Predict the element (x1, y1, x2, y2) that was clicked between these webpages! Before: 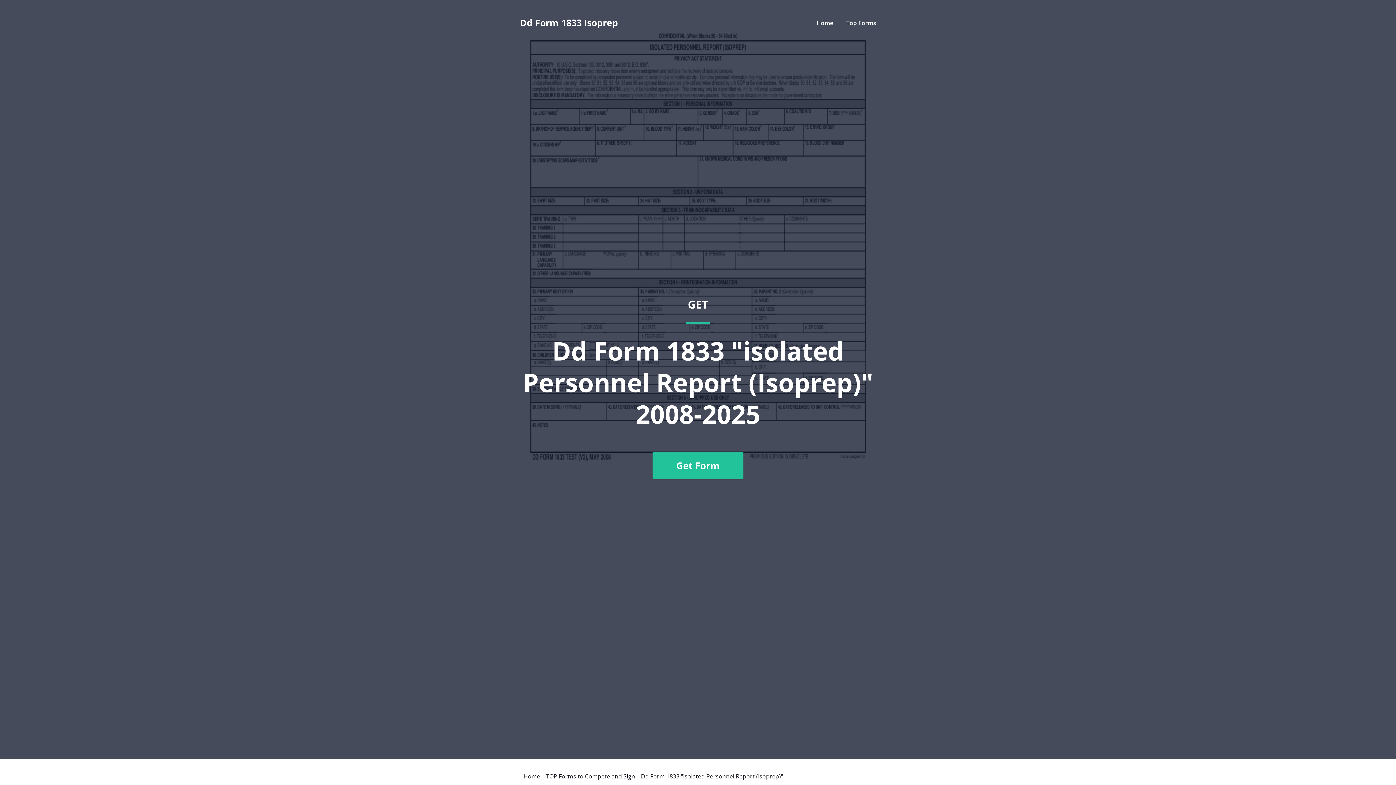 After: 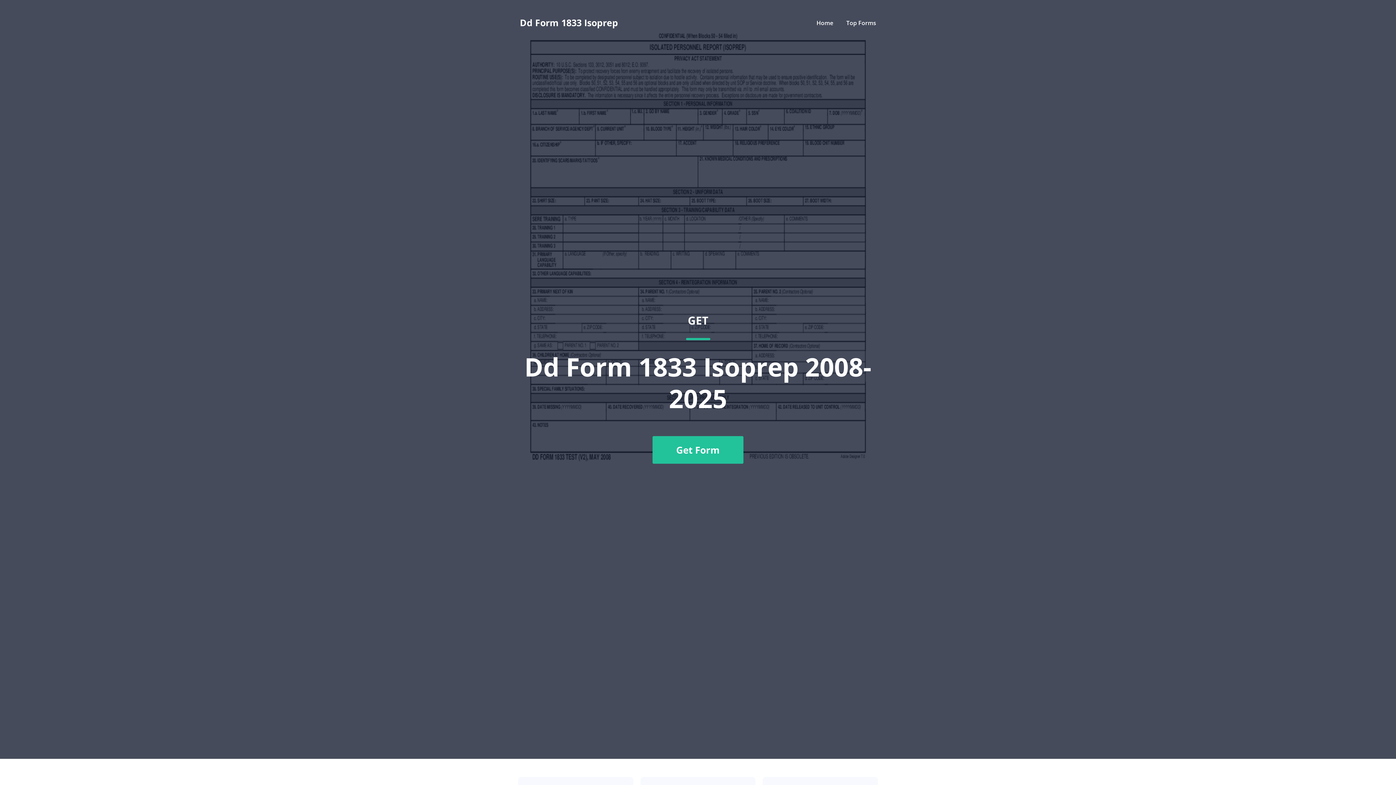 Action: label: Dd Form 1833 Isoprep bbox: (520, 18, 618, 27)